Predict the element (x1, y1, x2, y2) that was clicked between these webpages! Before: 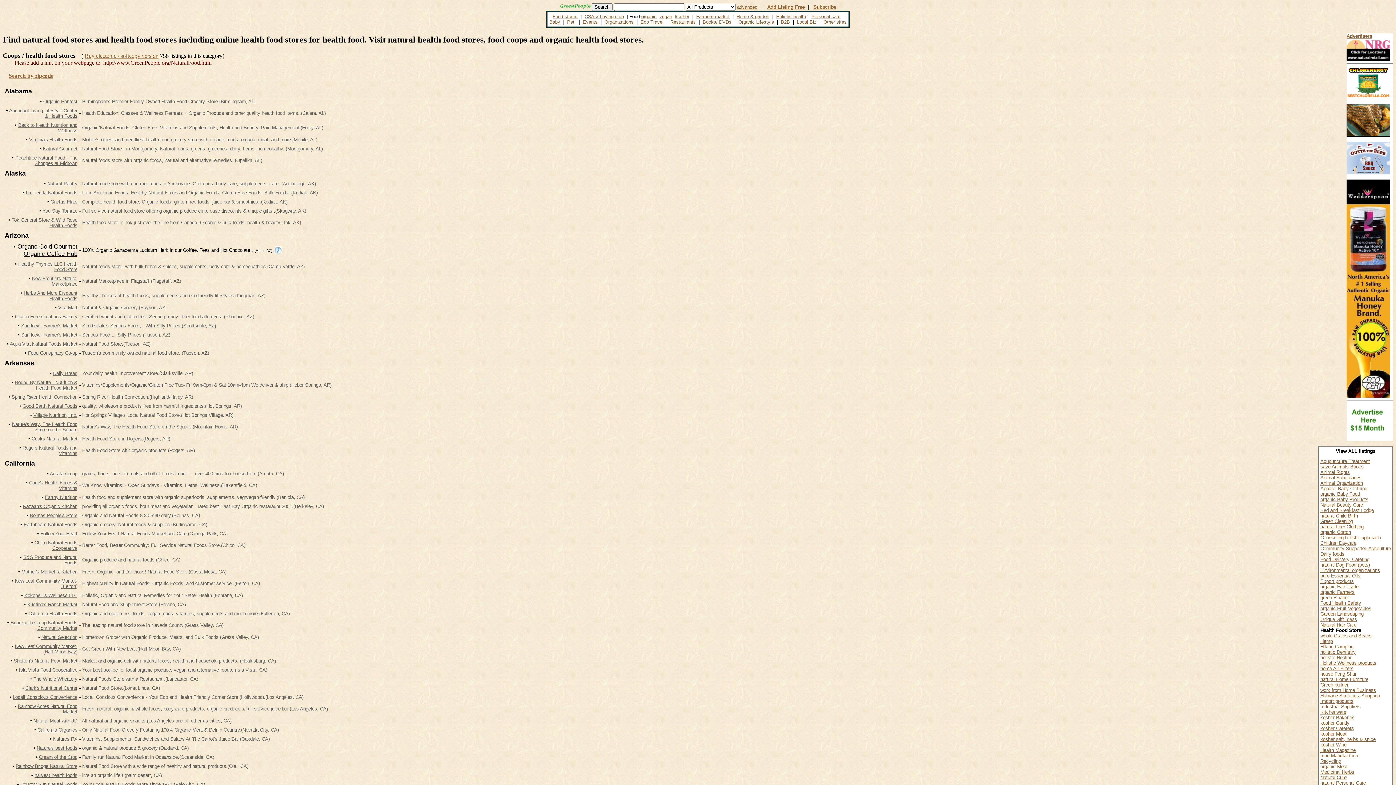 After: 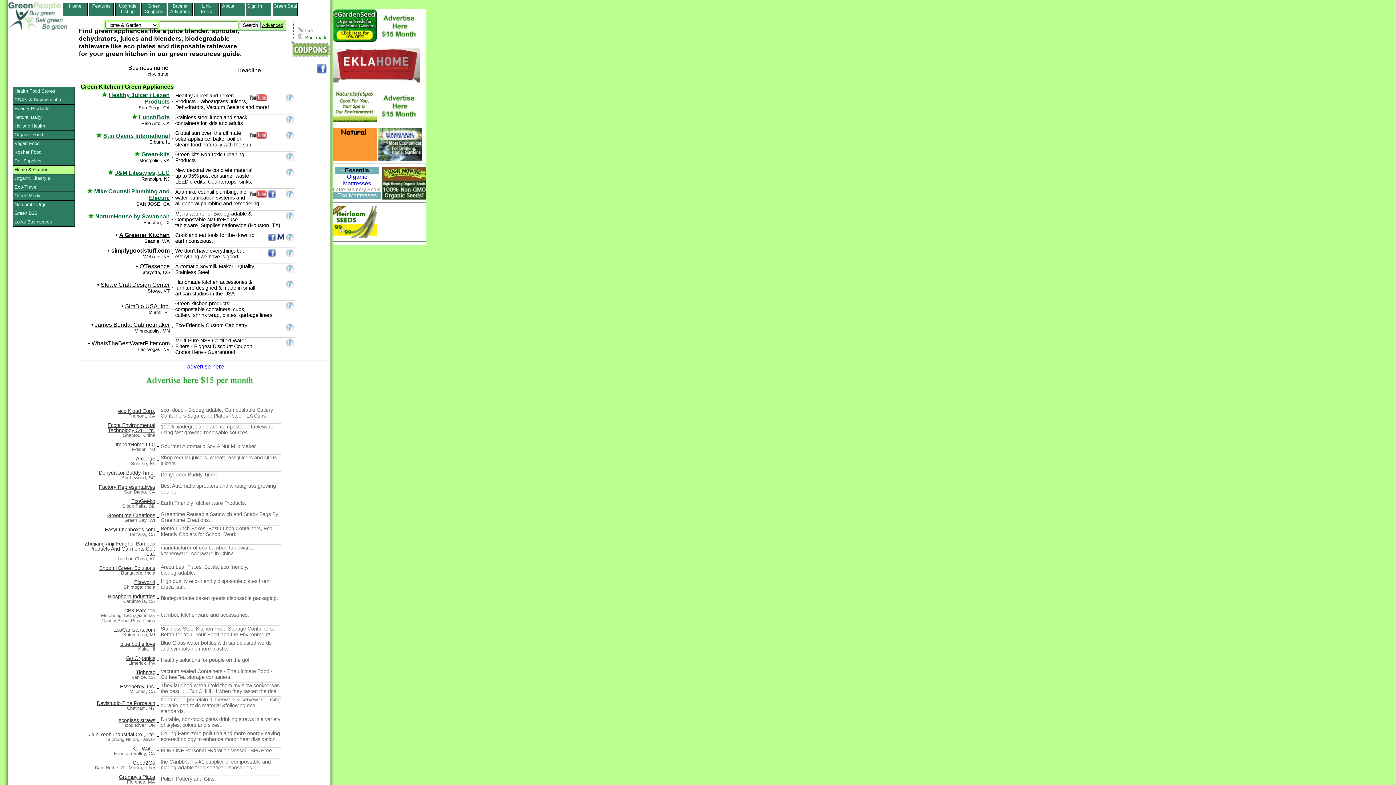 Action: label: Kitchenware bbox: (1320, 709, 1346, 715)